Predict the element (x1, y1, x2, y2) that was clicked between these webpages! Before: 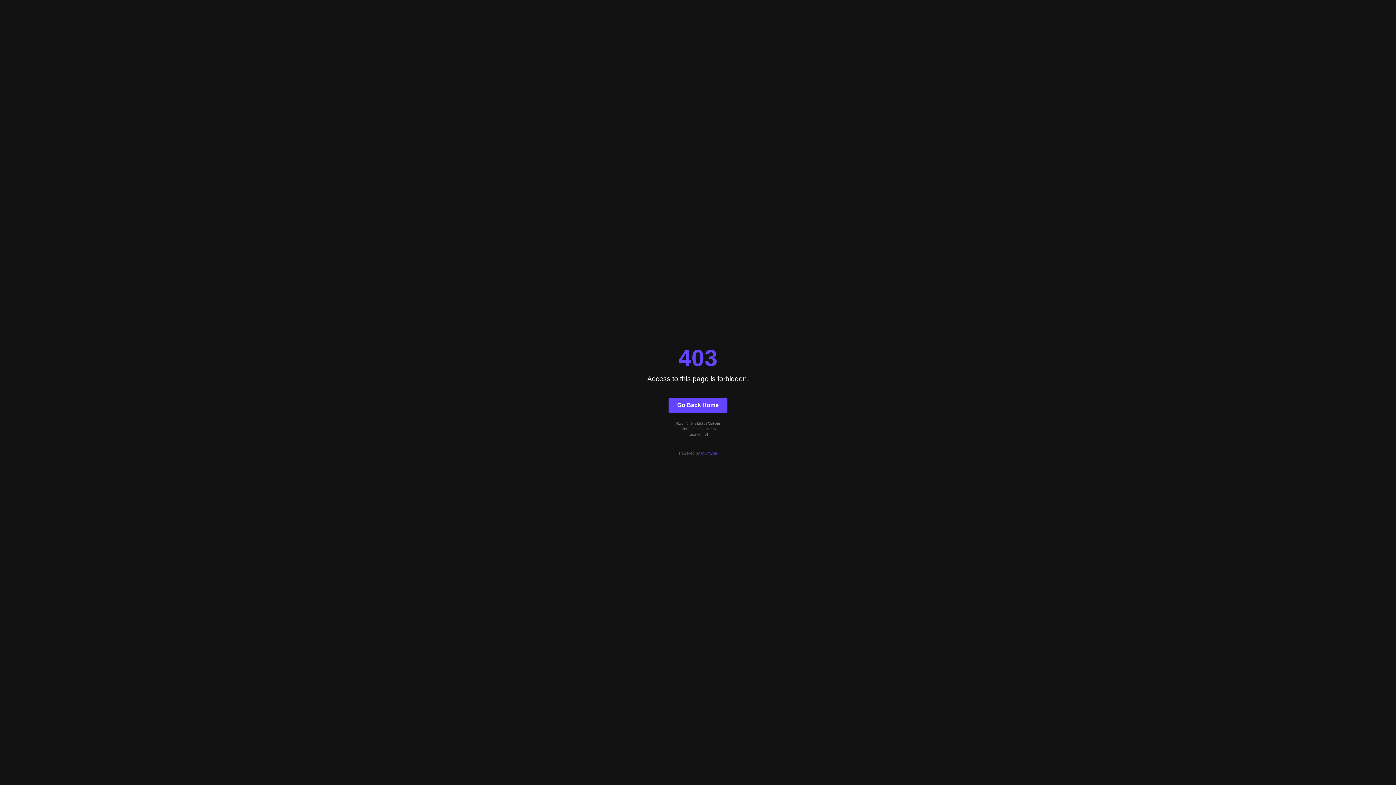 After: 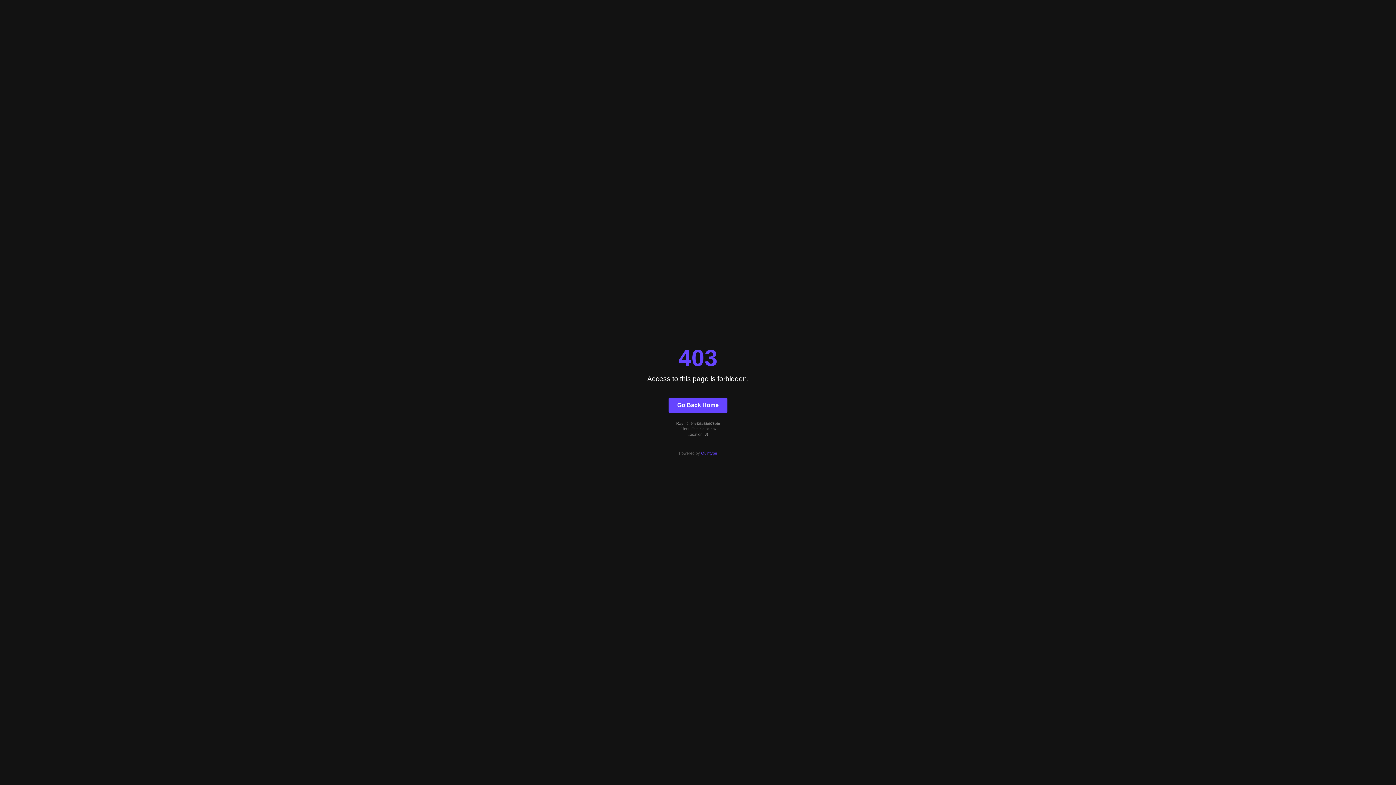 Action: bbox: (668, 397, 727, 412) label: Go Back Home